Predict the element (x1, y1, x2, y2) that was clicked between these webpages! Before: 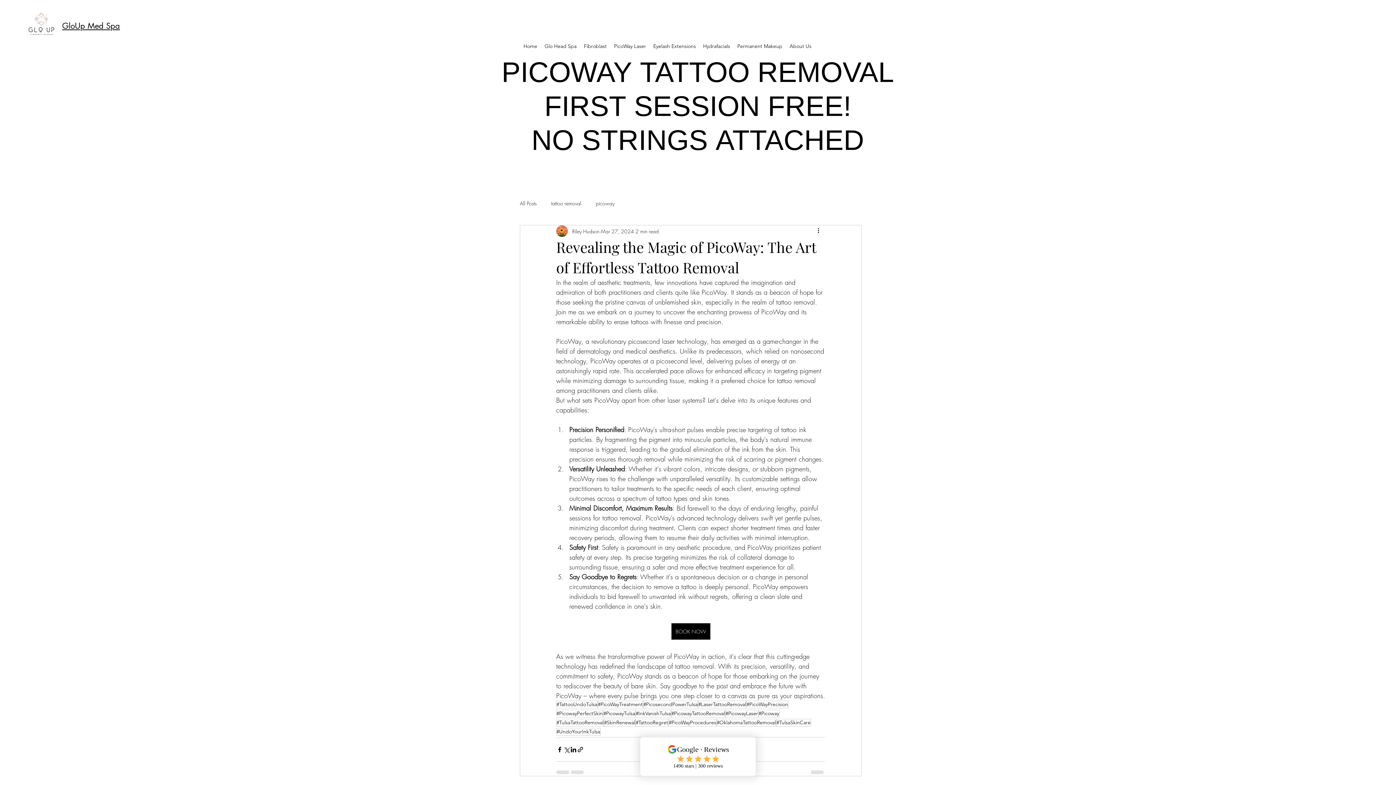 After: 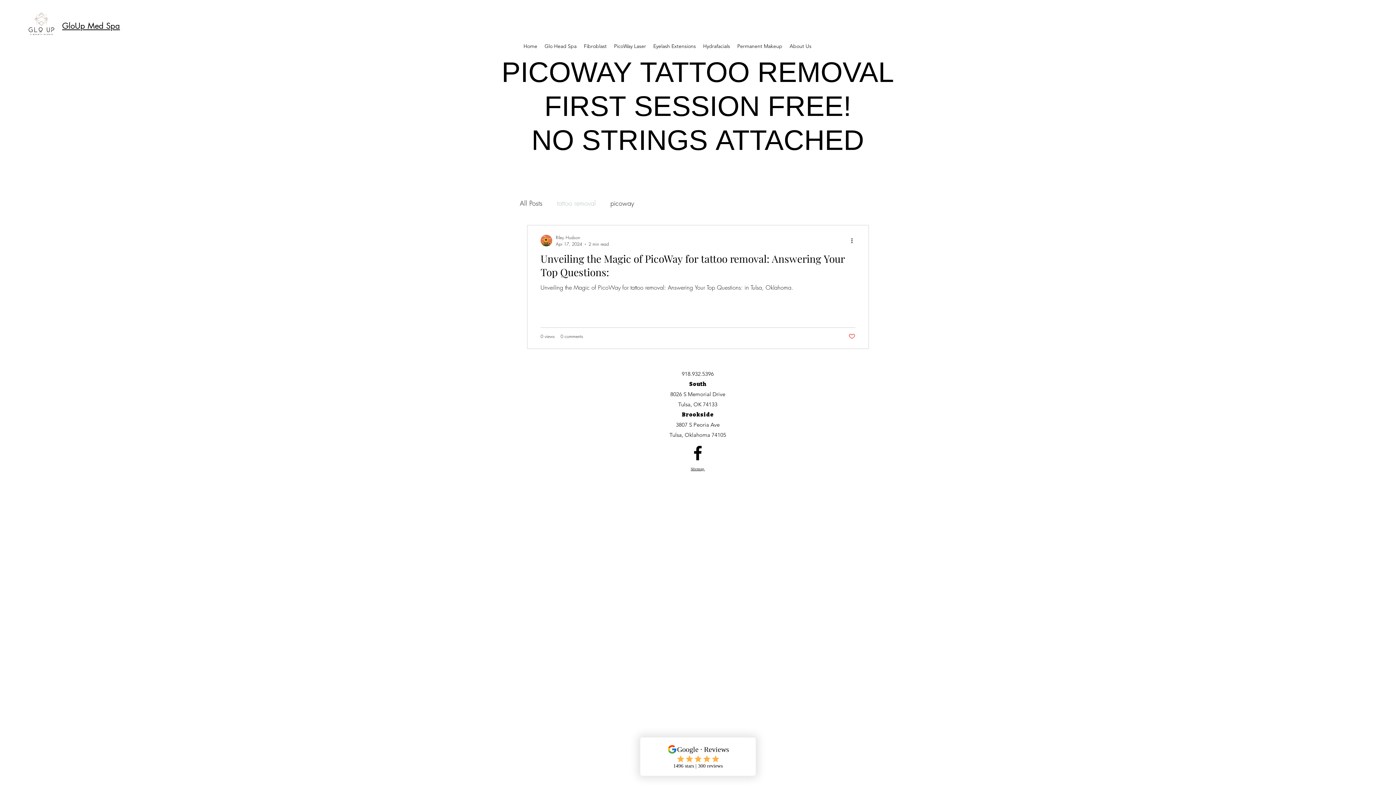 Action: bbox: (551, 199, 581, 206) label: tattoo removal